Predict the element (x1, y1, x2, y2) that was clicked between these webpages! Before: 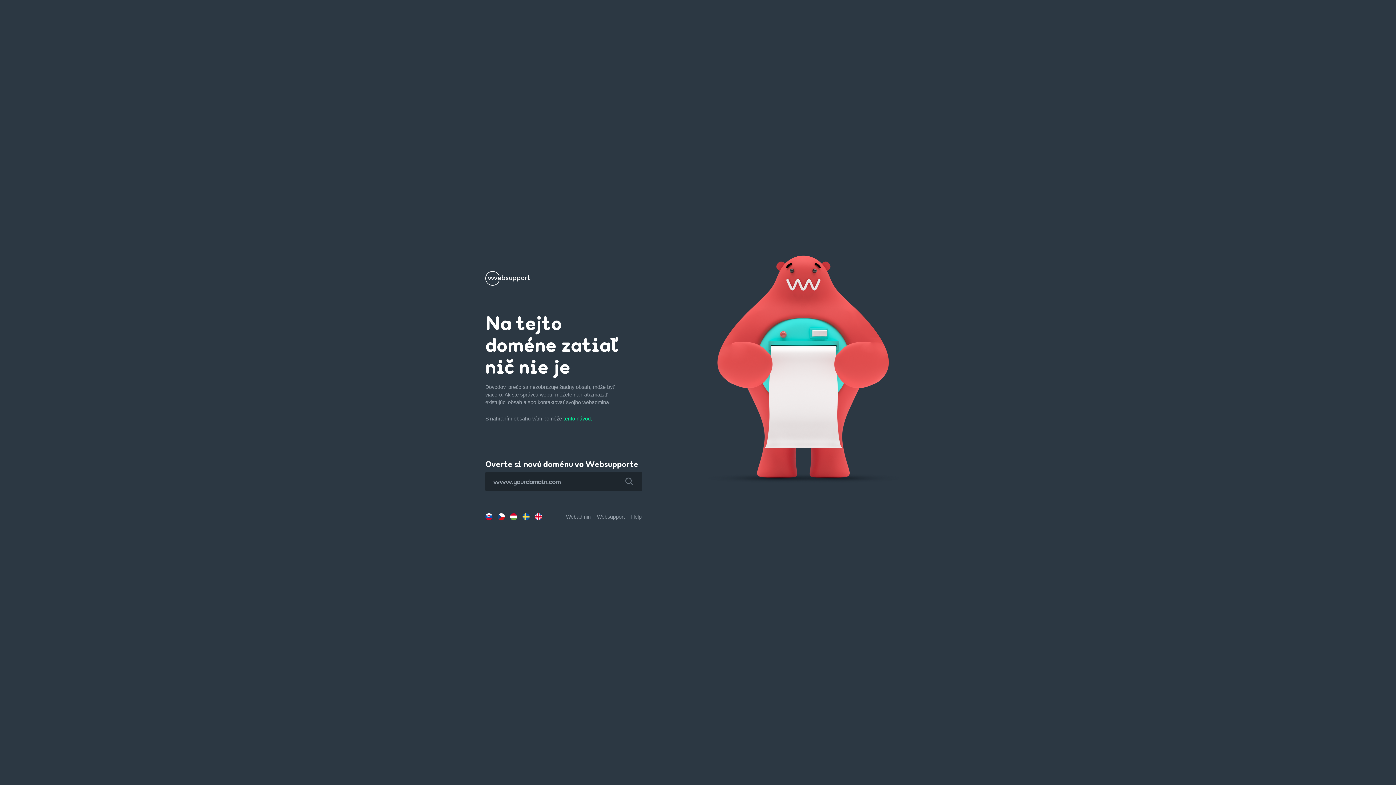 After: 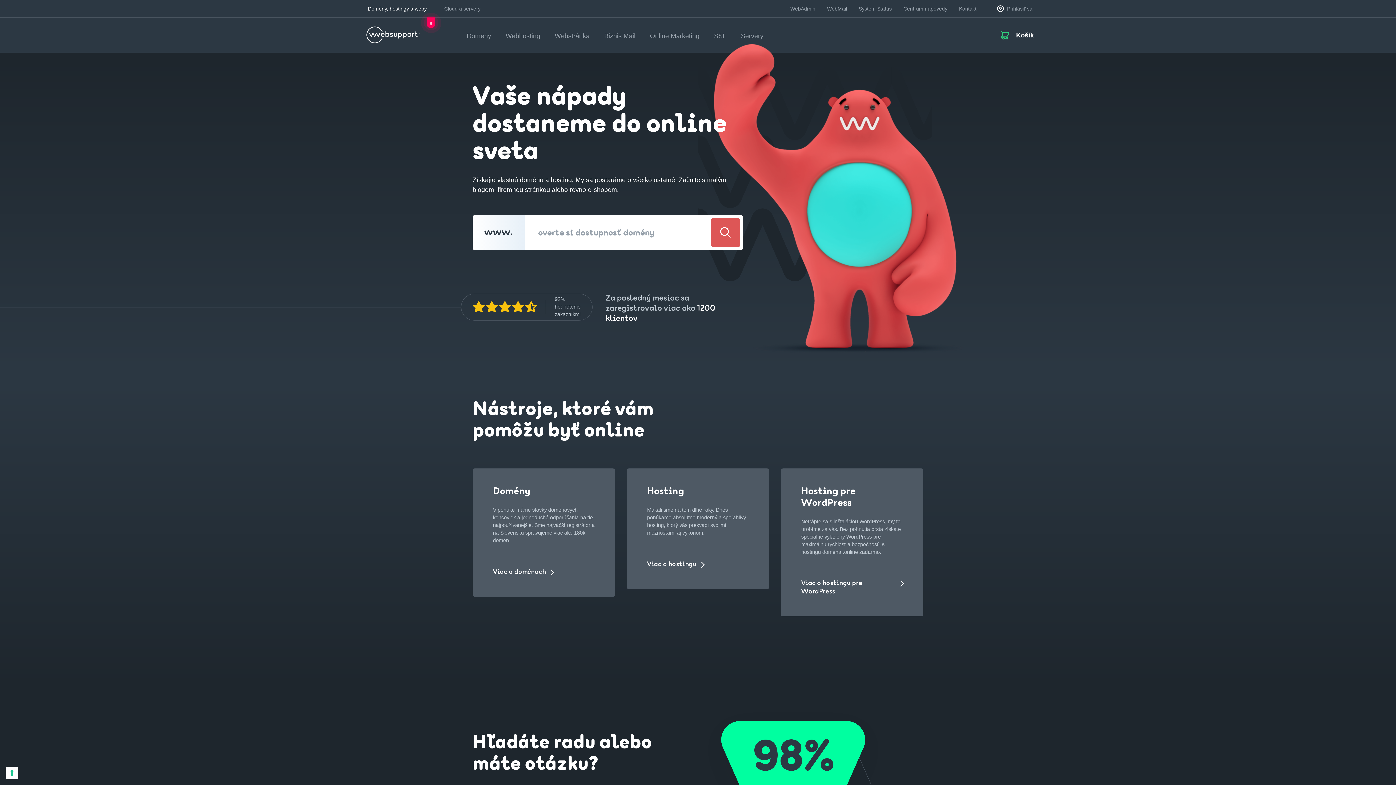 Action: bbox: (485, 279, 530, 285)